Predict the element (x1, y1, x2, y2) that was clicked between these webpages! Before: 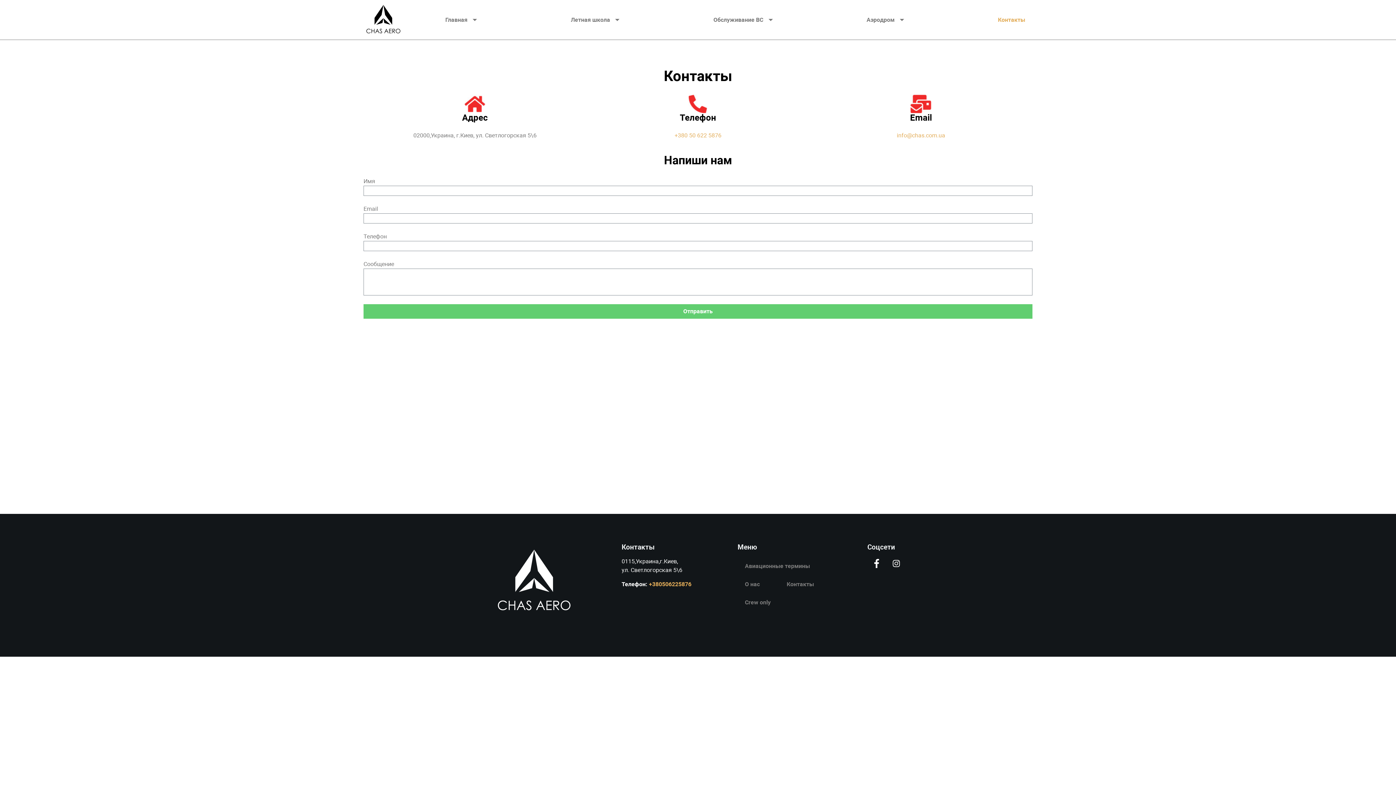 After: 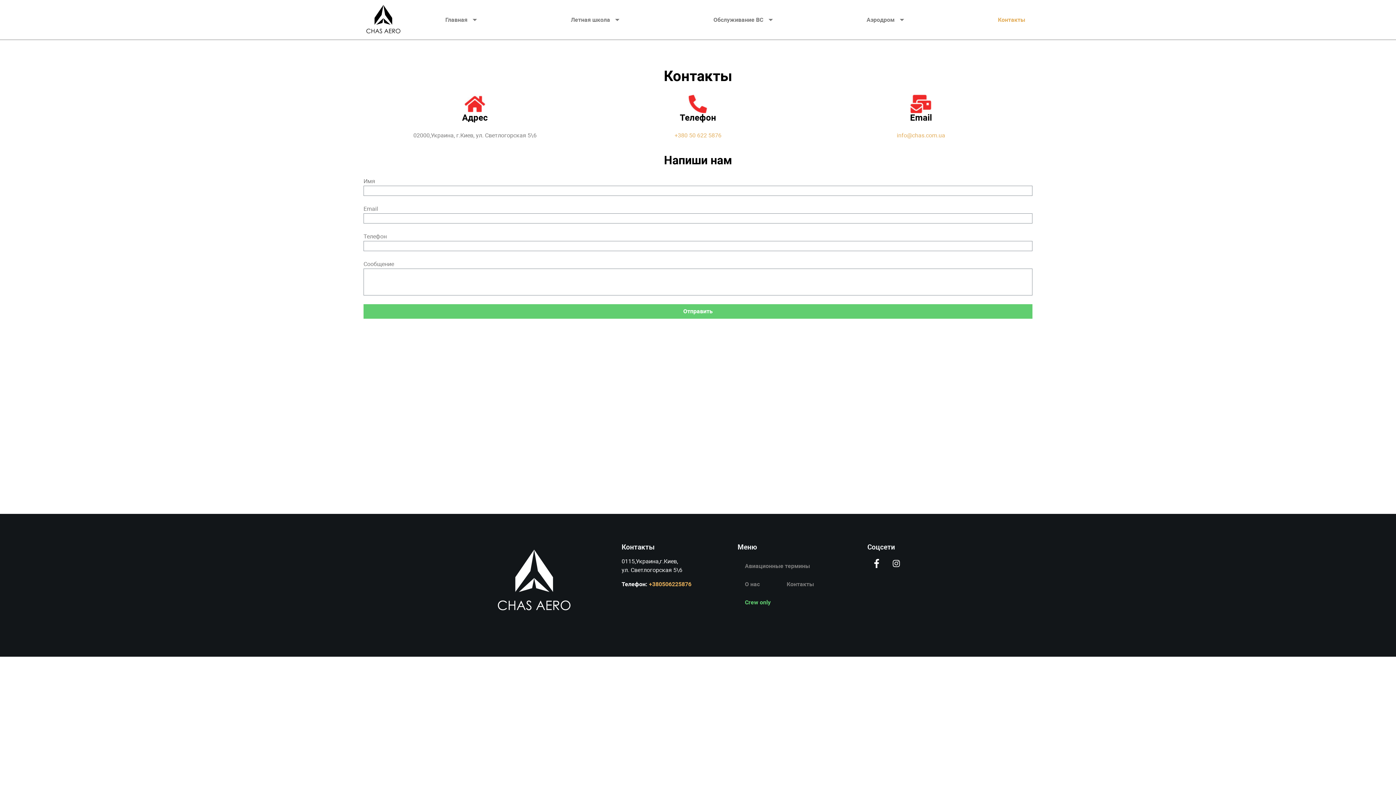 Action: label: Crew only bbox: (737, 593, 778, 612)